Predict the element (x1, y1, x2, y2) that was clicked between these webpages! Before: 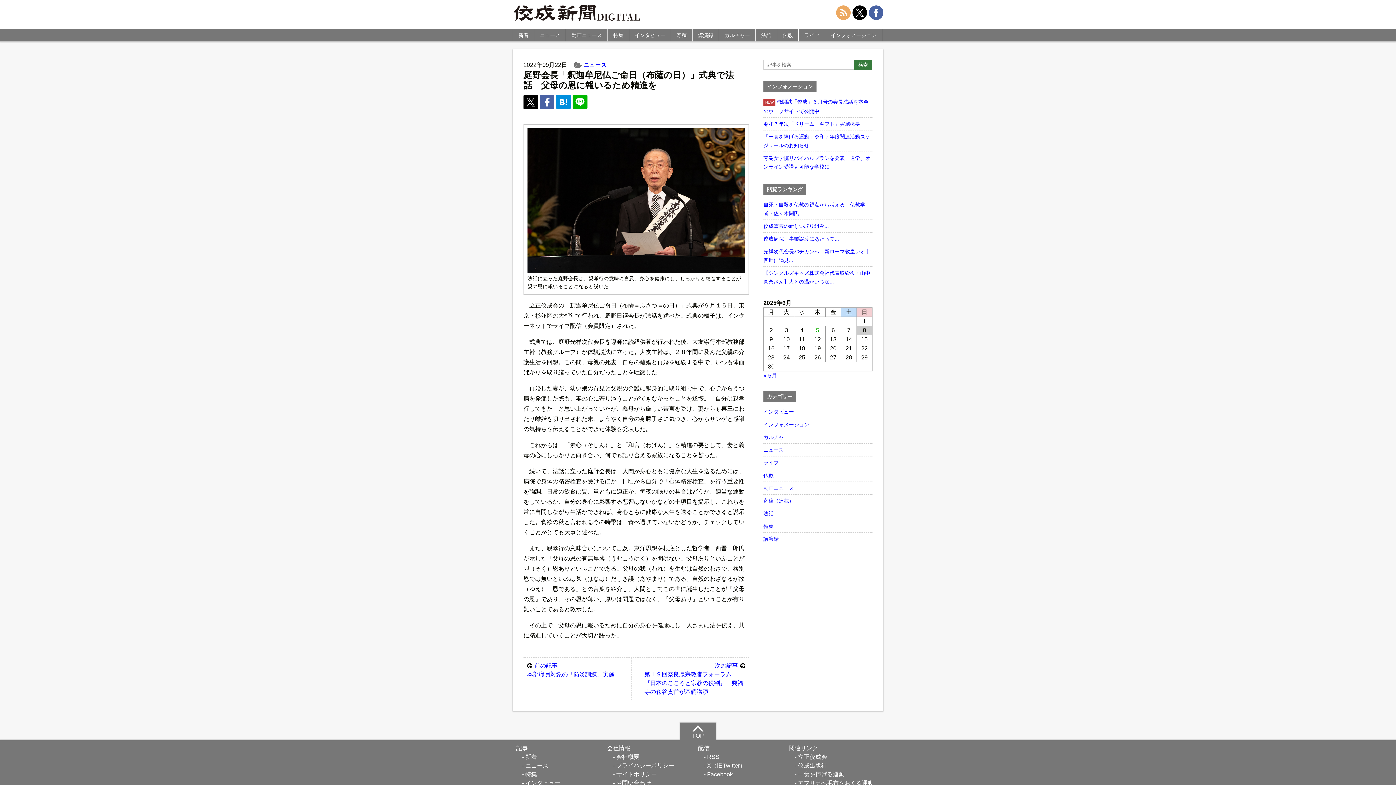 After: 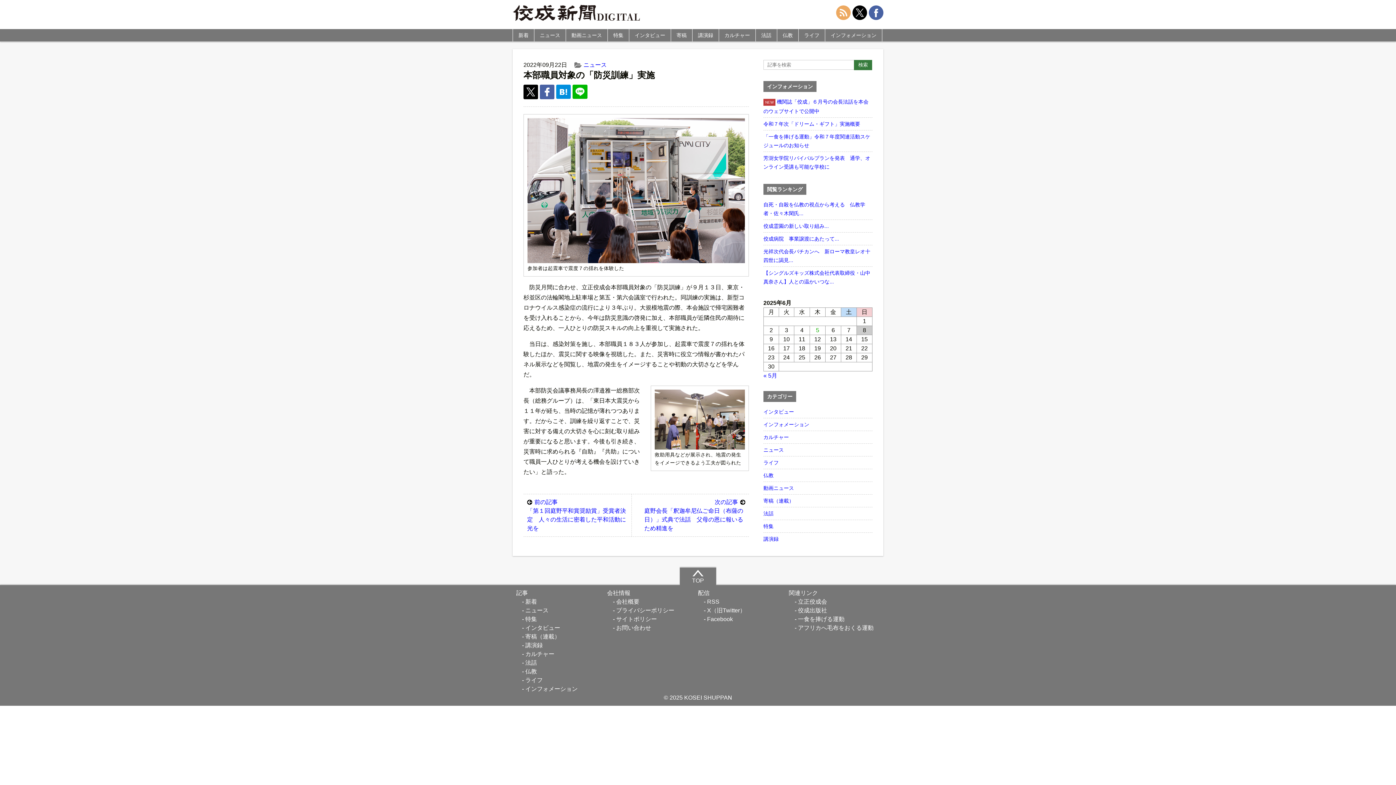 Action: label: 前の記事
本部職員対象の「防災訓練」実施 bbox: (523, 658, 631, 707)